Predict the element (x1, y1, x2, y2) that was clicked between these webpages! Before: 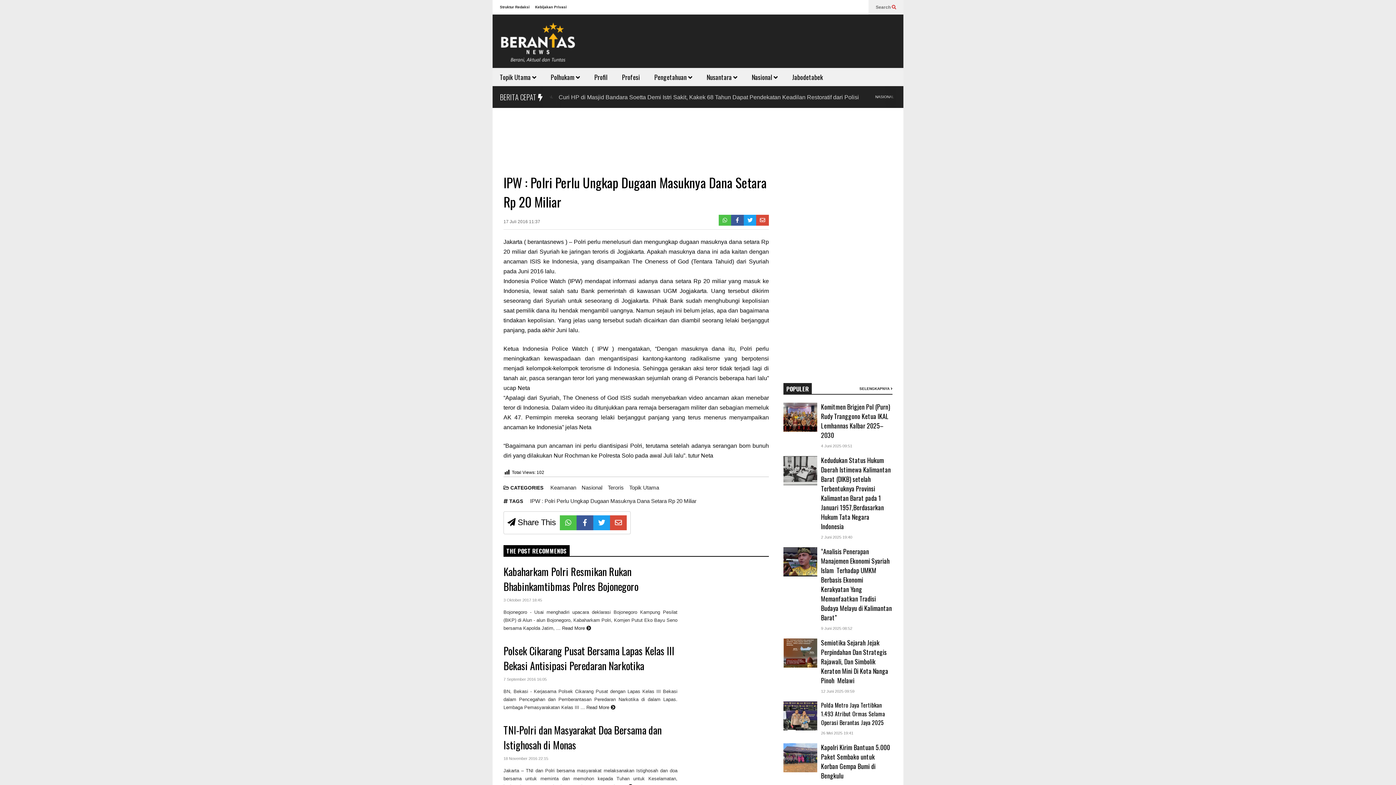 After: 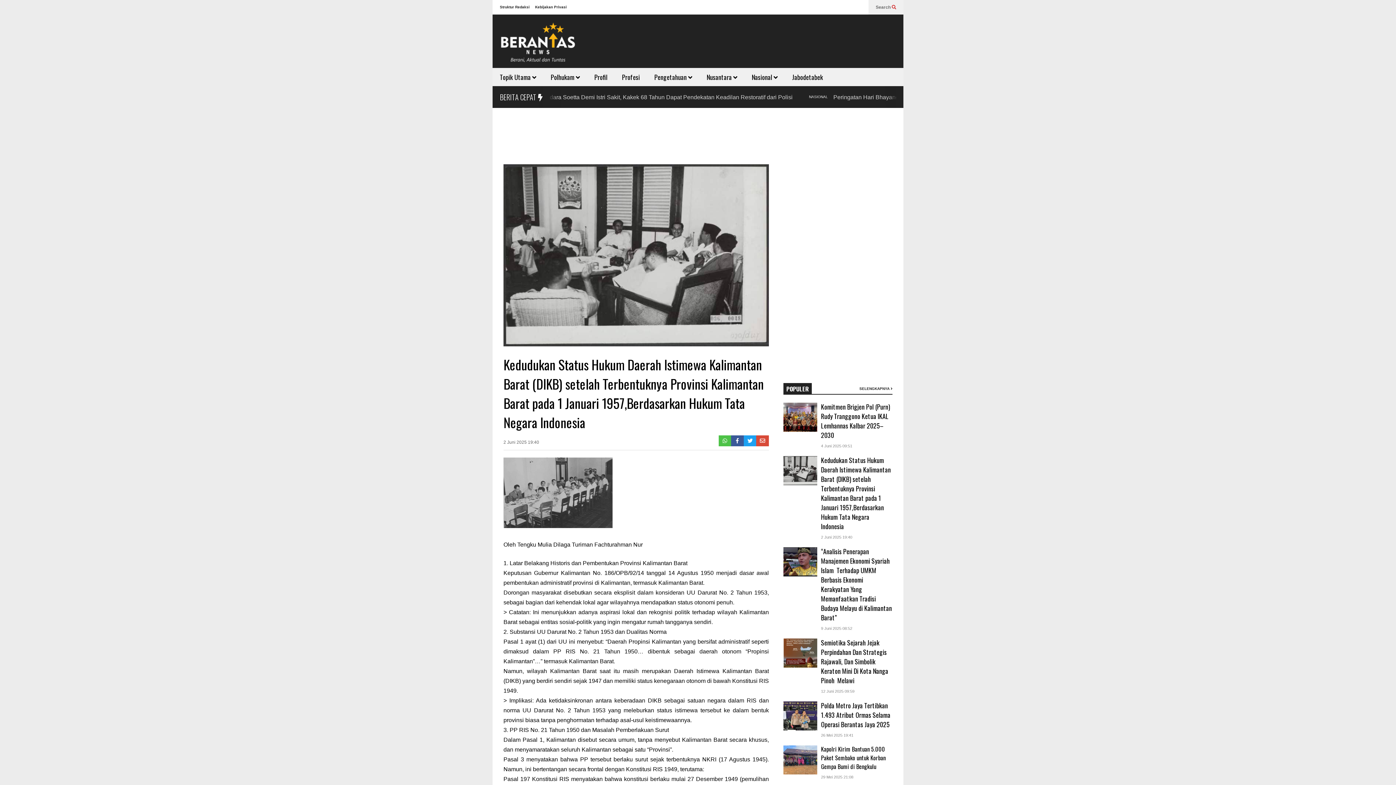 Action: bbox: (783, 474, 817, 485)